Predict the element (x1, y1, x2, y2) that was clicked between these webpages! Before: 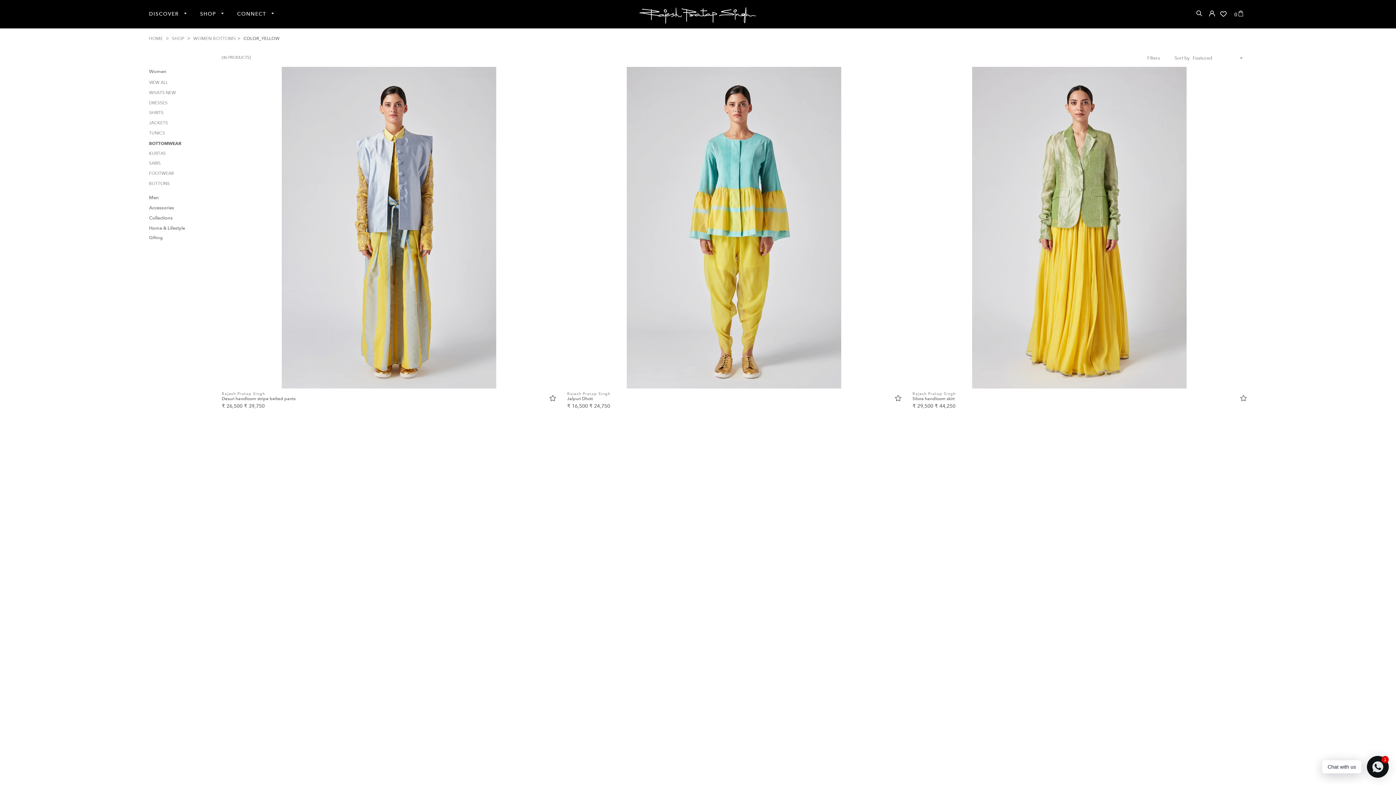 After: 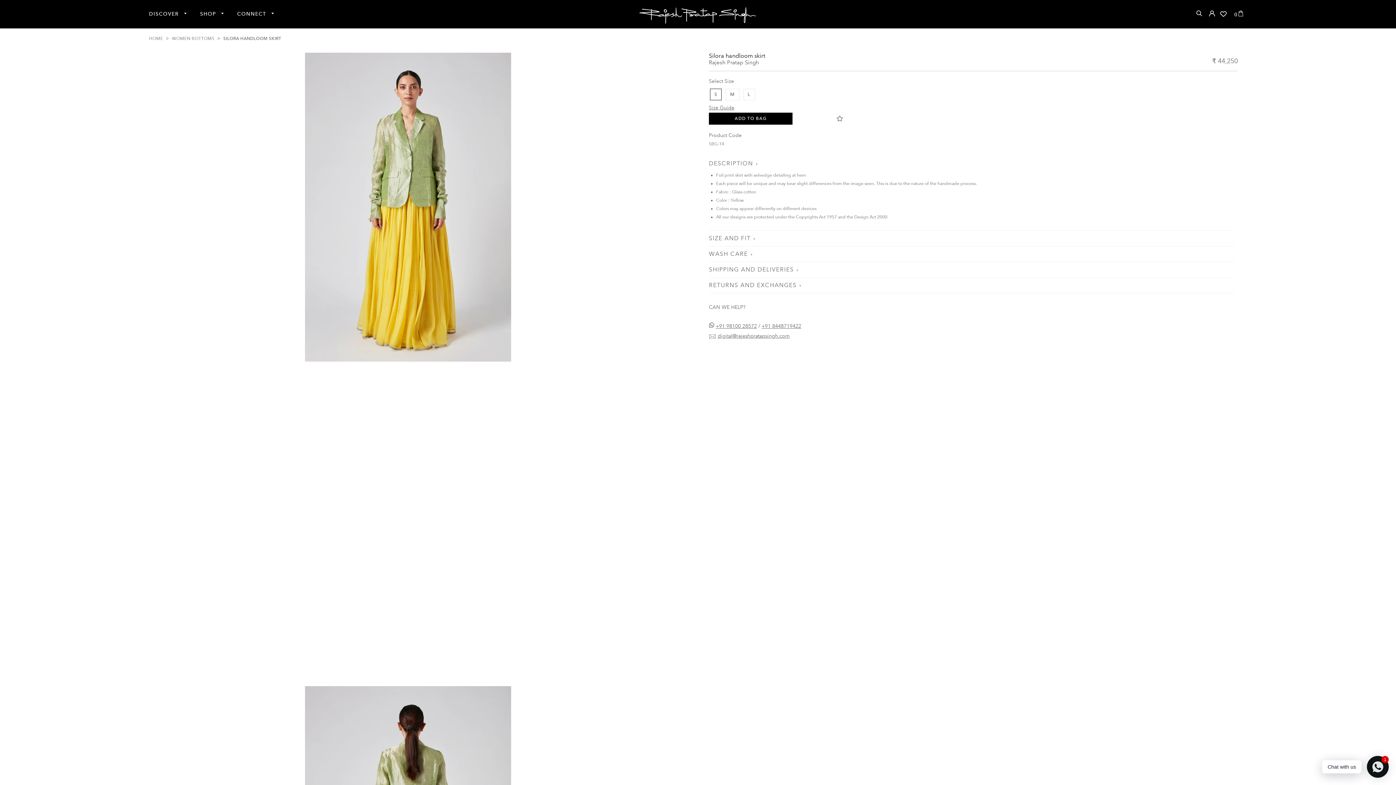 Action: bbox: (912, 66, 1246, 388)